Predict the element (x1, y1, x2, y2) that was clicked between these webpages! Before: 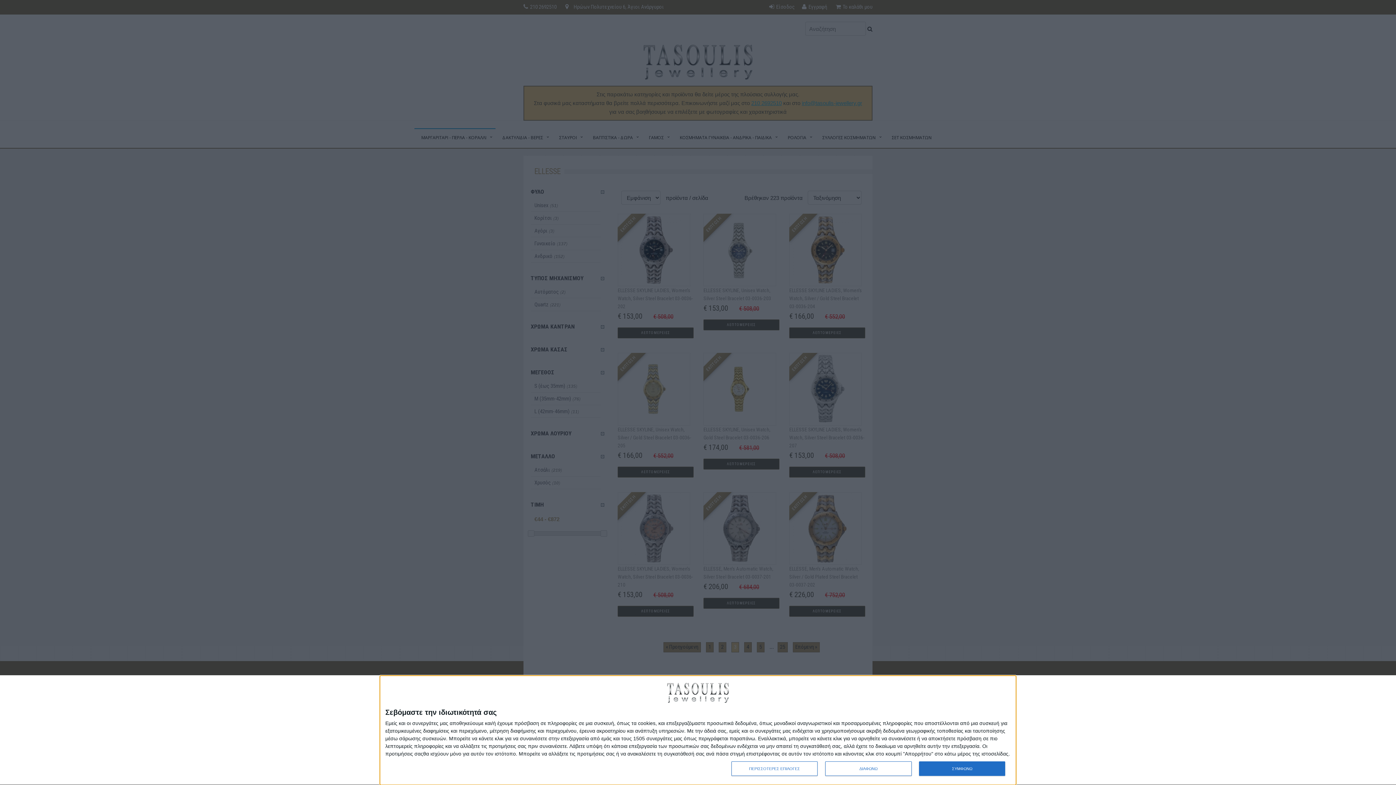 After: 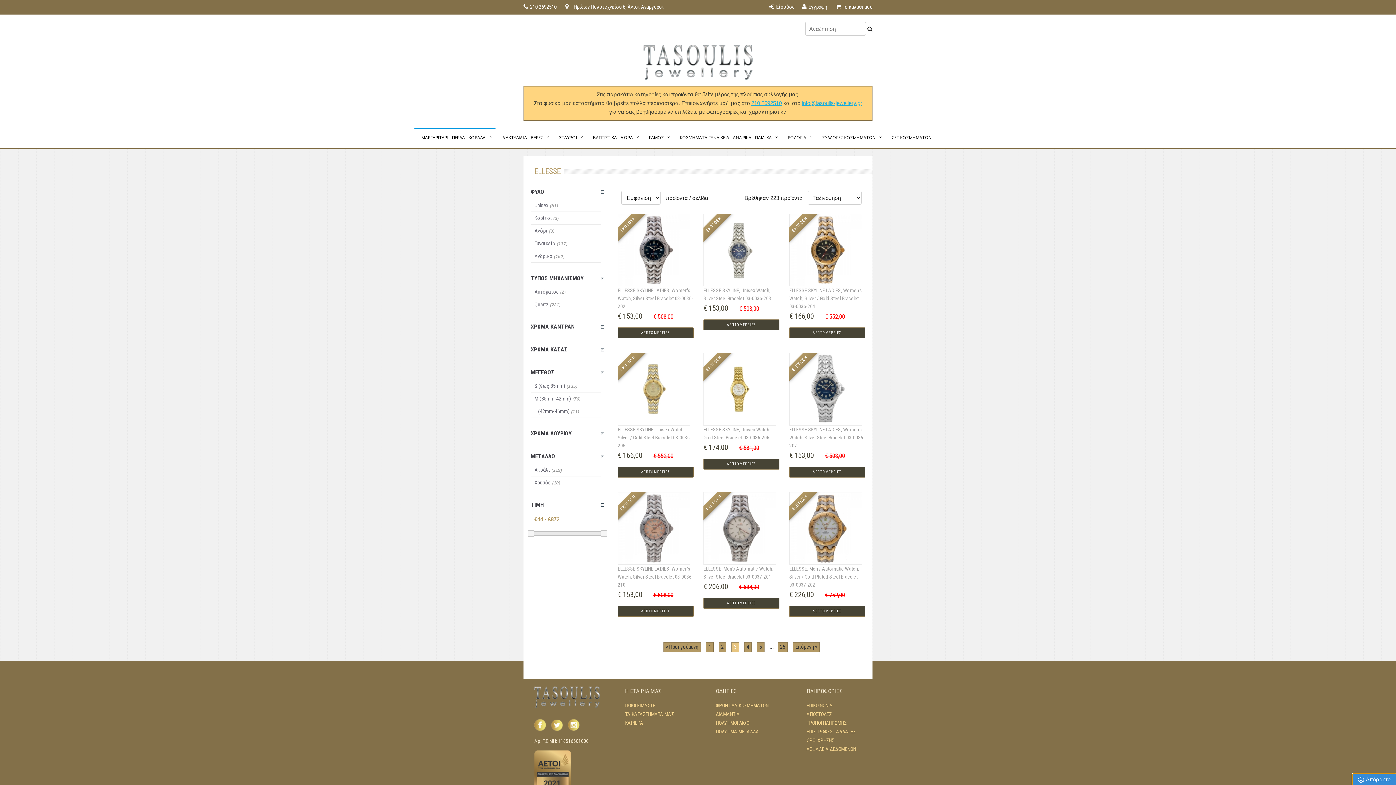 Action: bbox: (825, 761, 911, 776) label: ΔΙΑΦΩΝΩ